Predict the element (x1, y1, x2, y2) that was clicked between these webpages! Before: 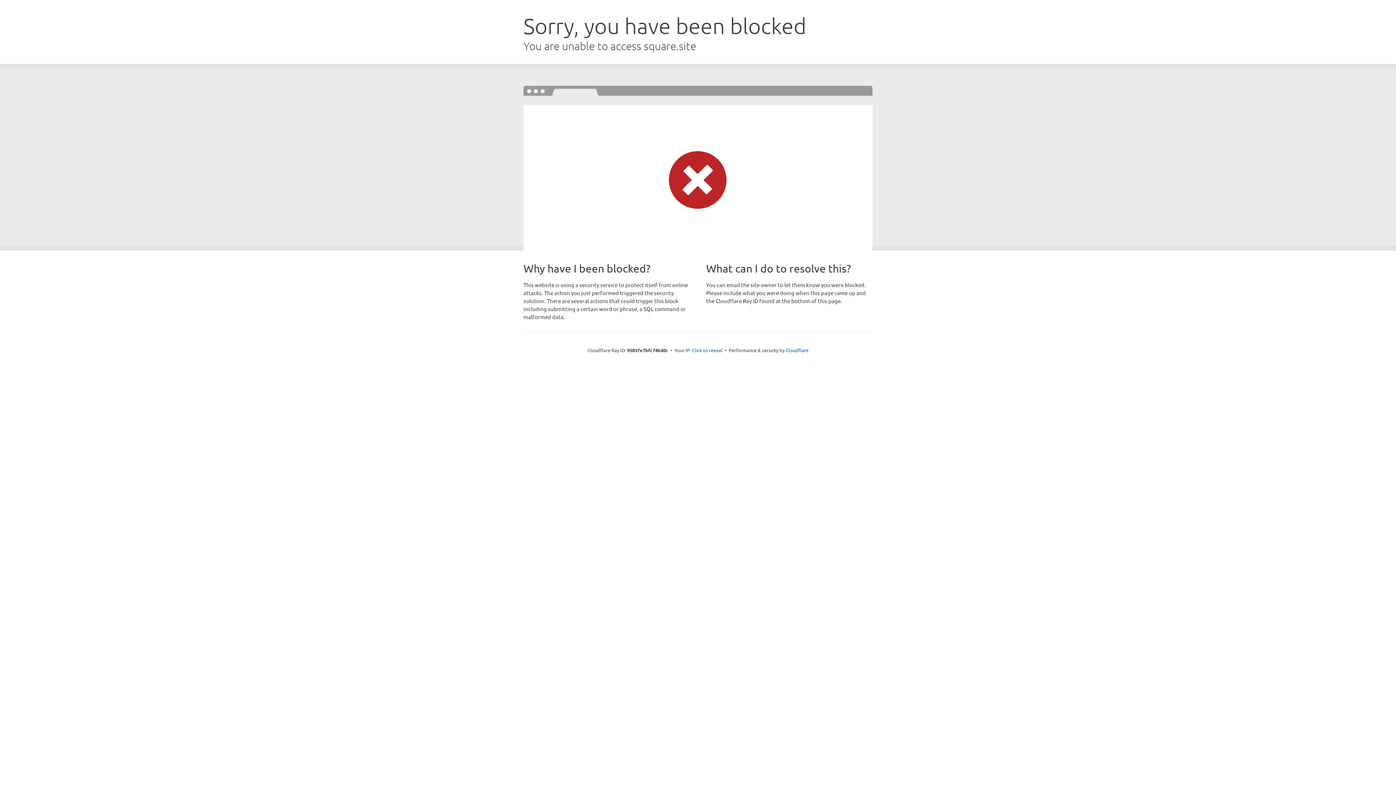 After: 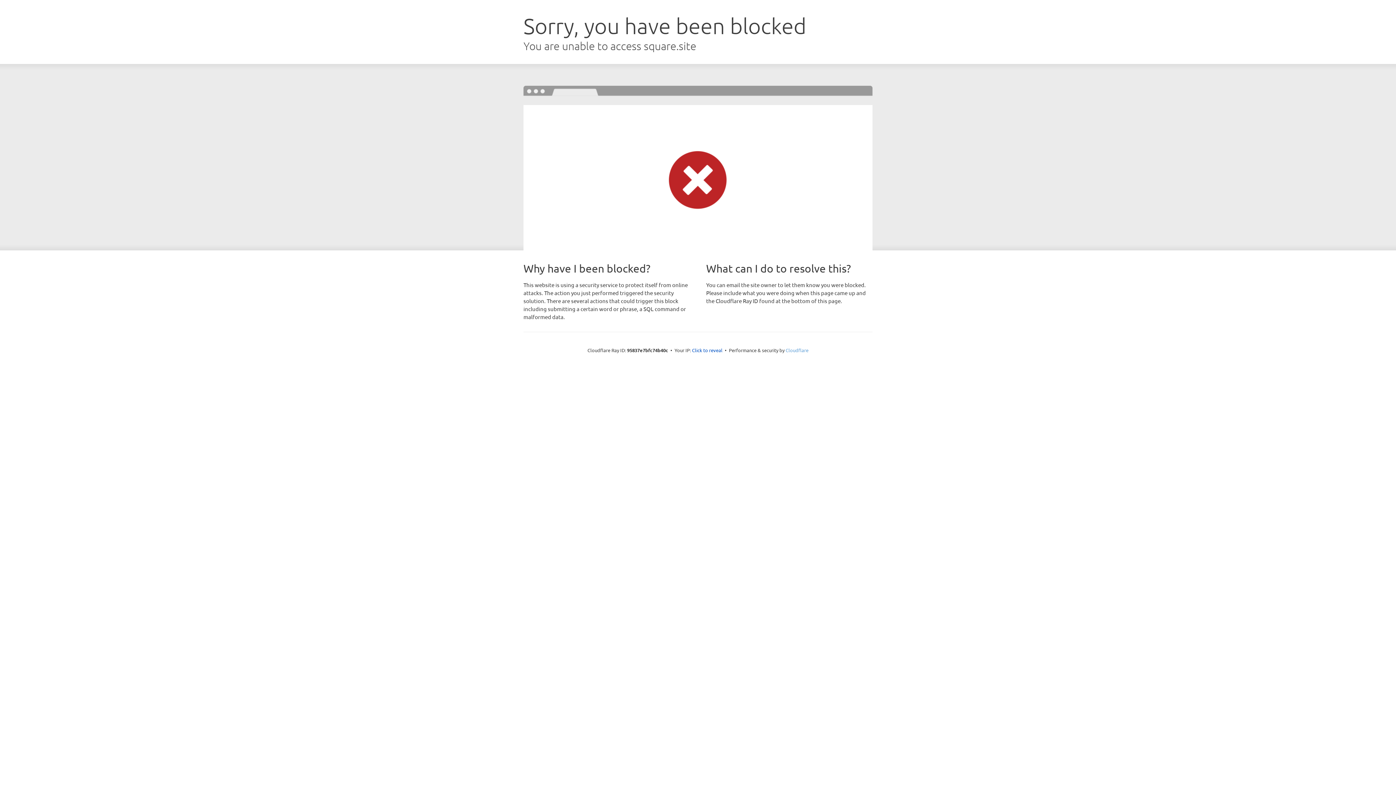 Action: bbox: (785, 347, 808, 353) label: Cloudflare